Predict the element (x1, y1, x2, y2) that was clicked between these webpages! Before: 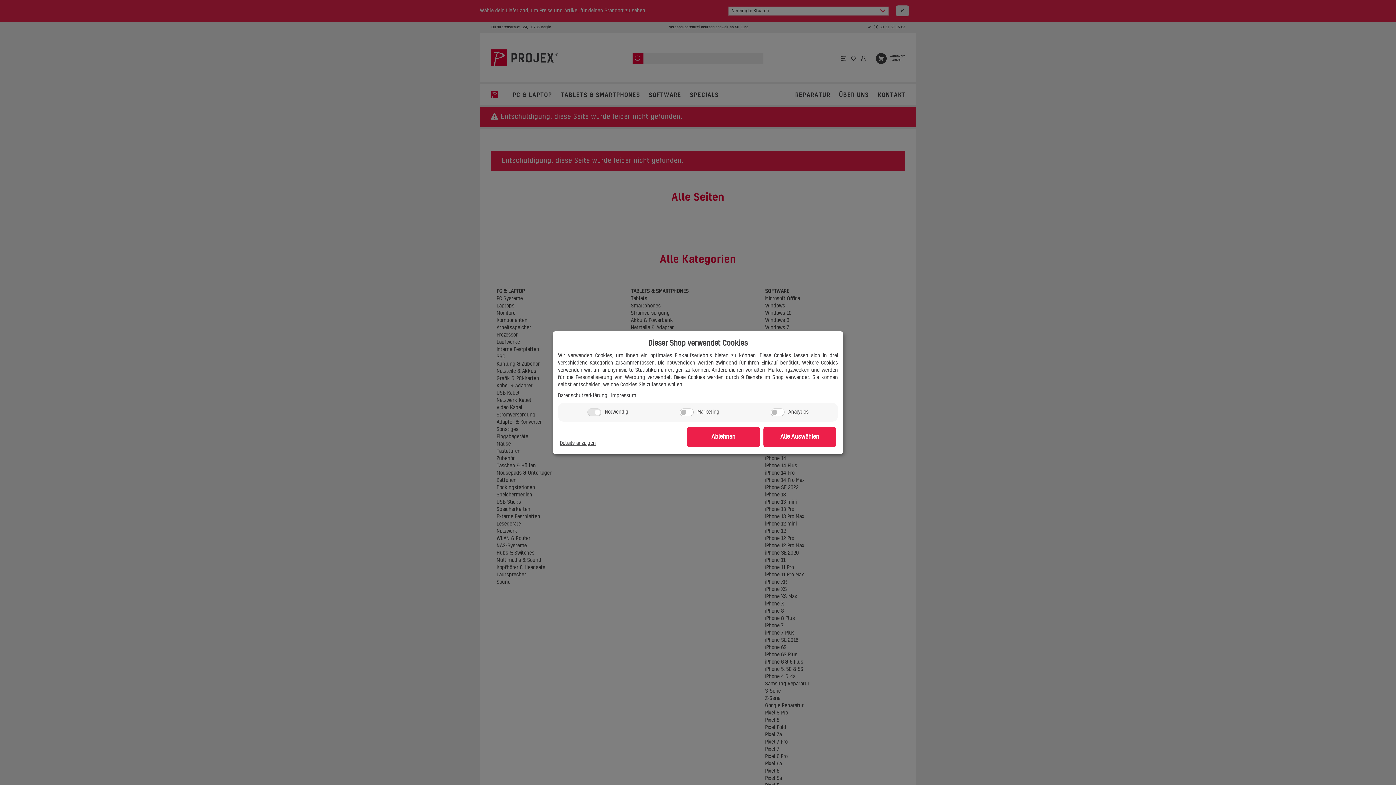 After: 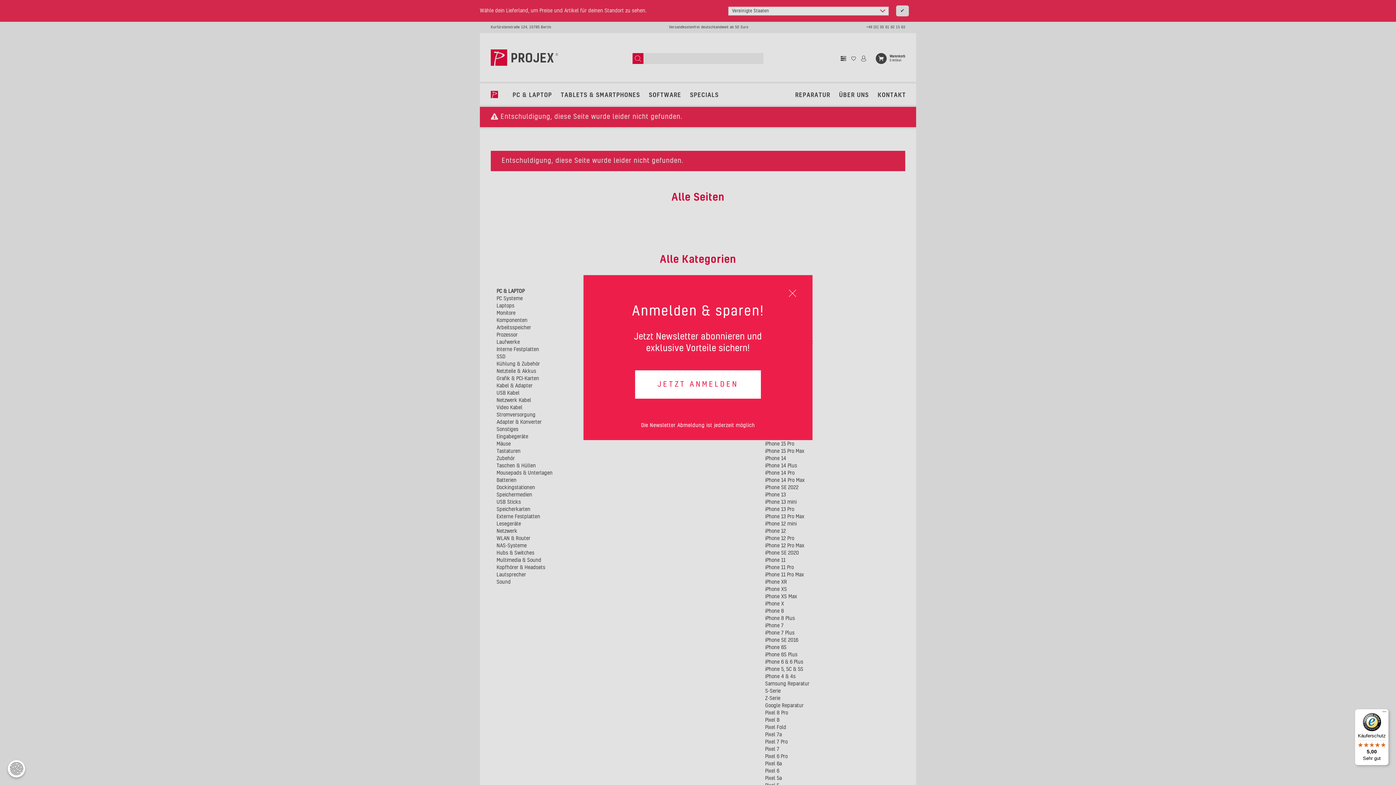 Action: label: Alle Auswählen bbox: (763, 427, 836, 447)